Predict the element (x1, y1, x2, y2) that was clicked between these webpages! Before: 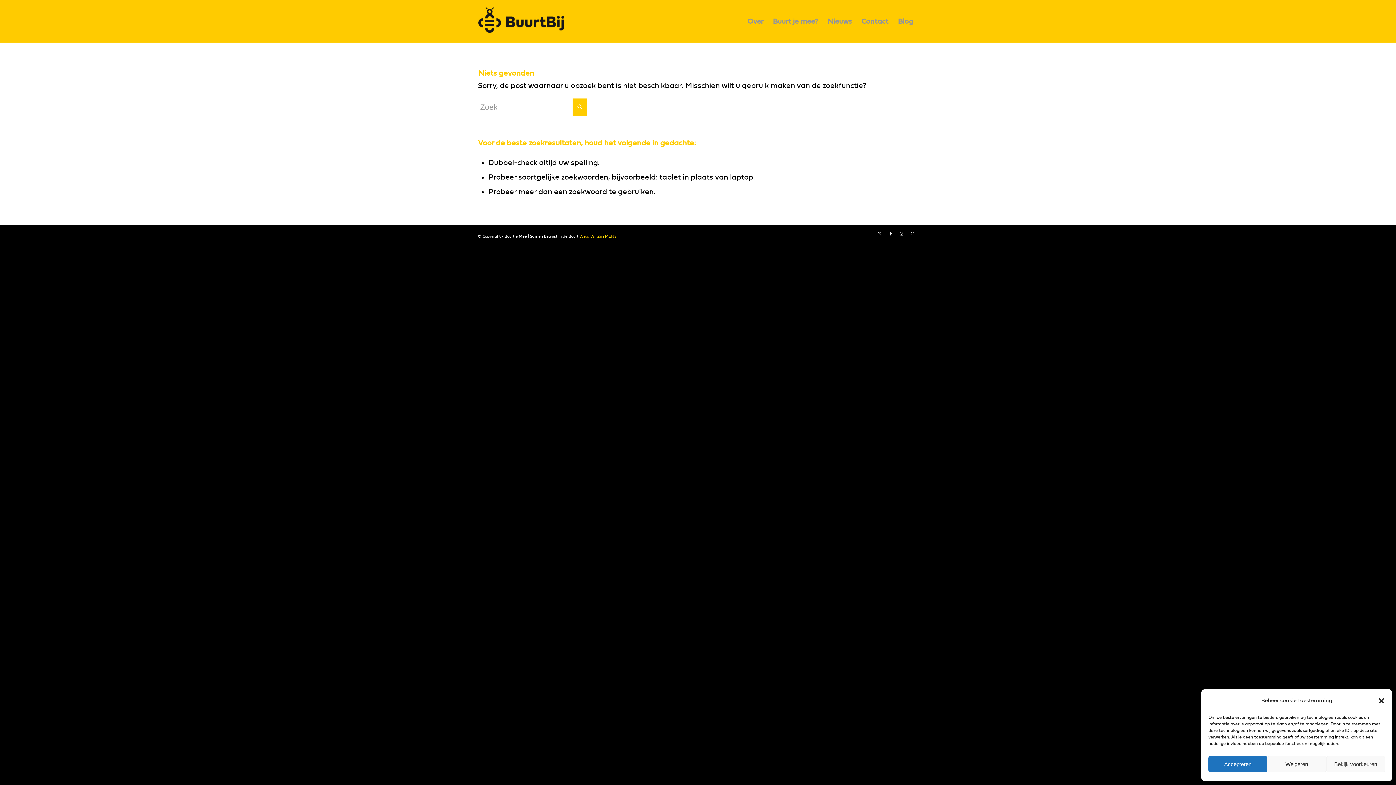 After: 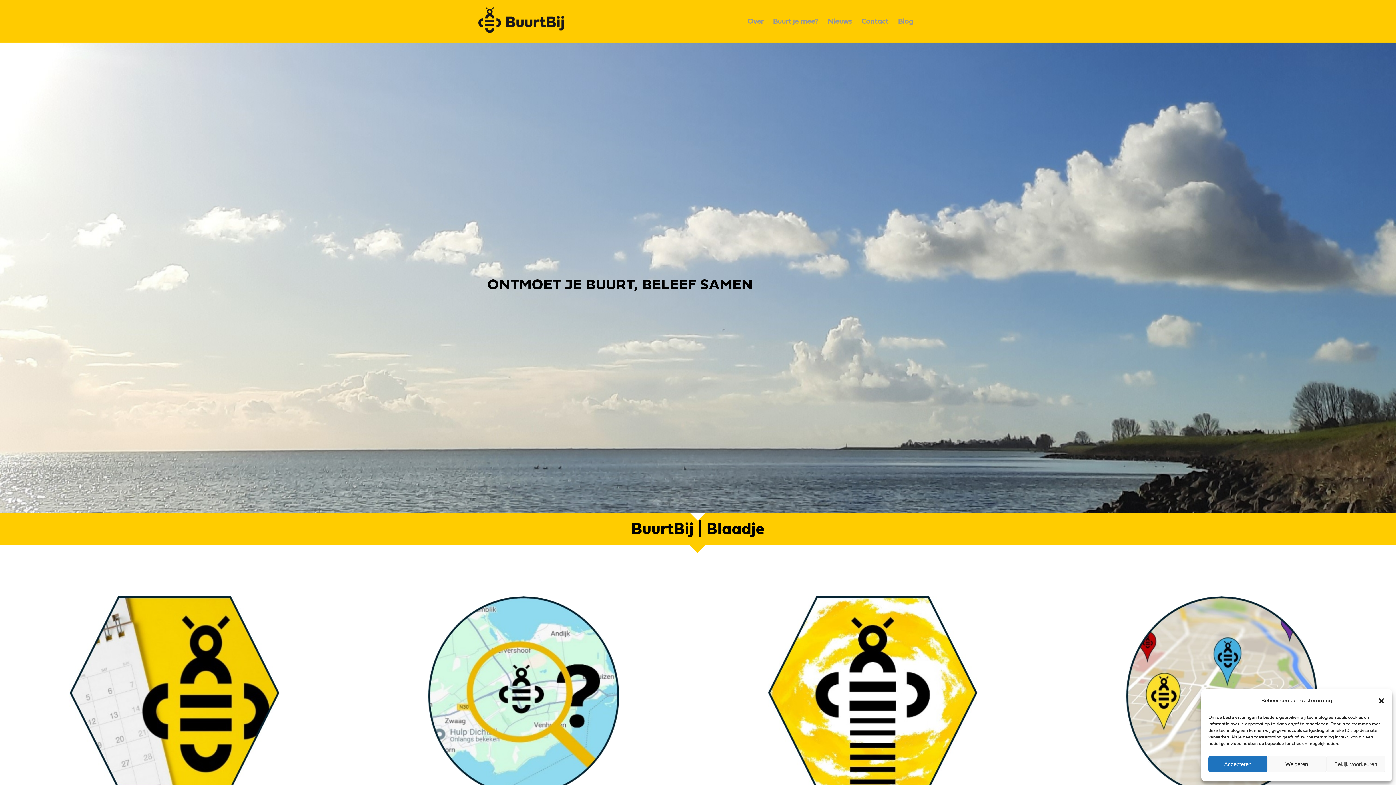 Action: label: logo bbox: (478, 0, 570, 42)